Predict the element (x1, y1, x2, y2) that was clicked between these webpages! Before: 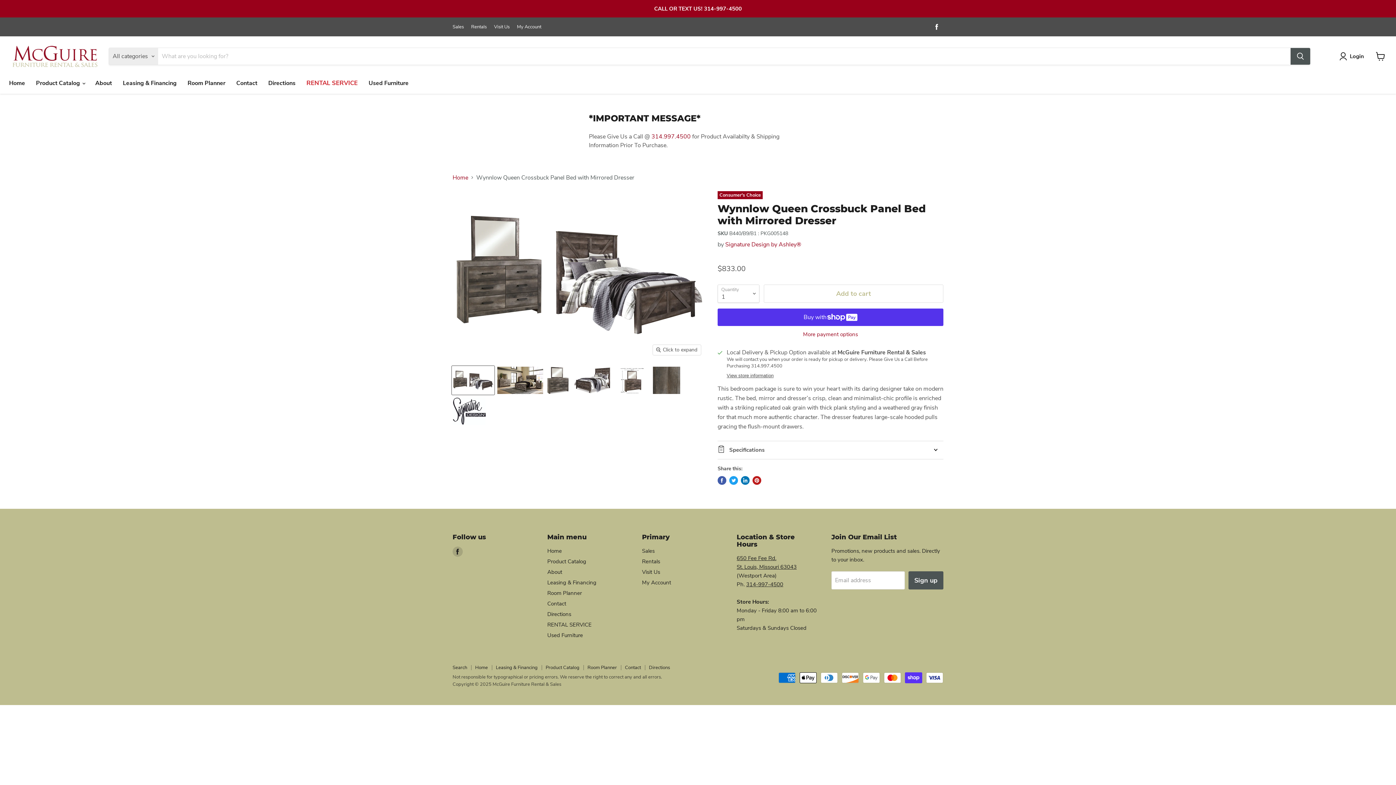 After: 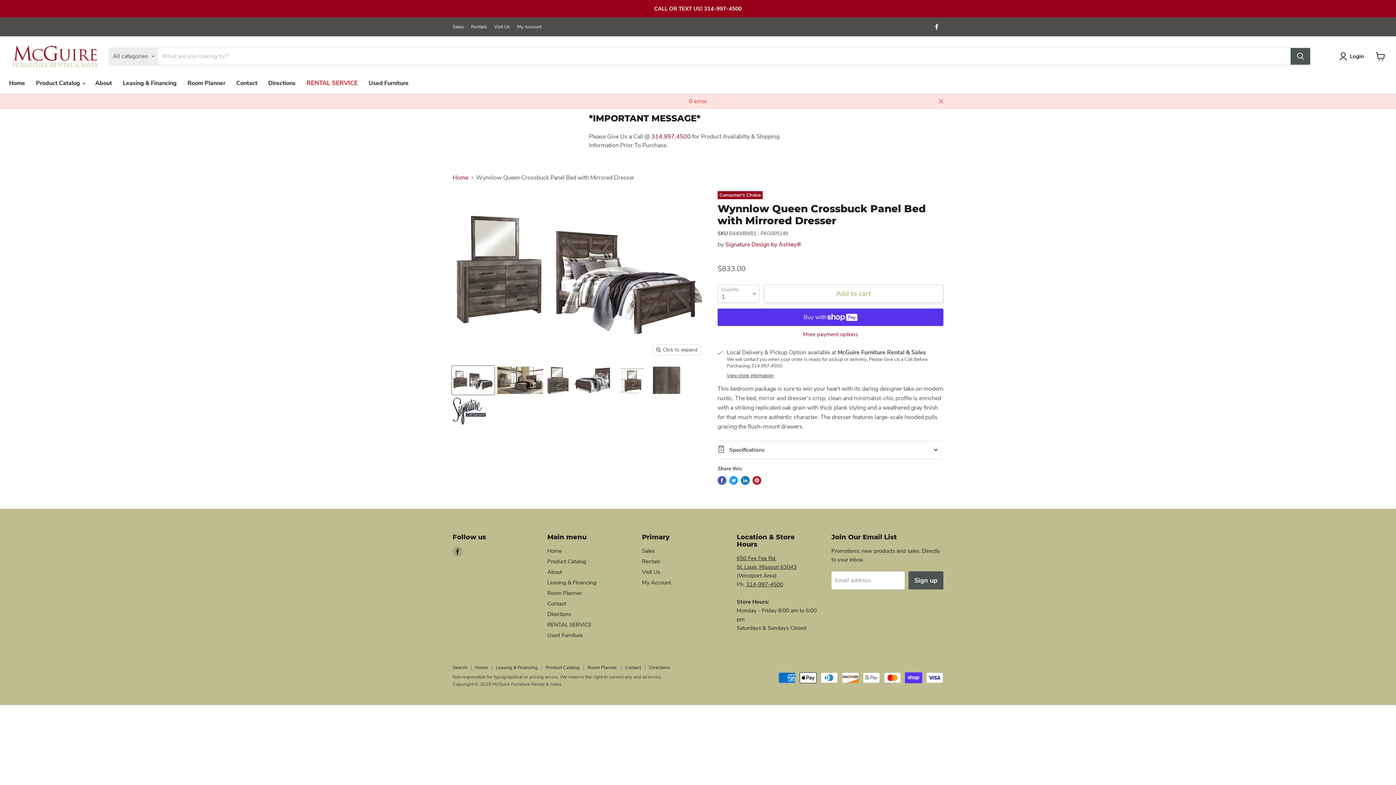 Action: label: Add to cart bbox: (764, 284, 943, 302)